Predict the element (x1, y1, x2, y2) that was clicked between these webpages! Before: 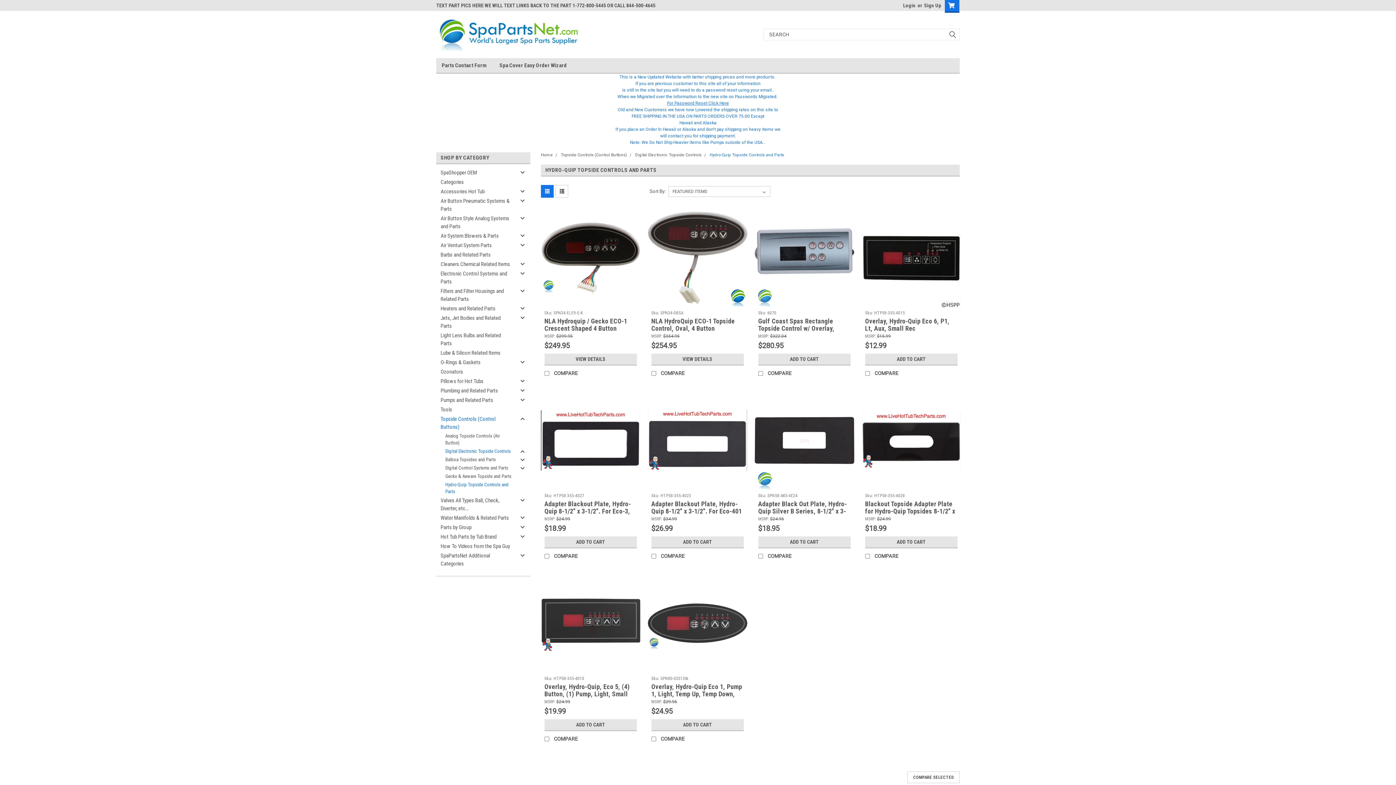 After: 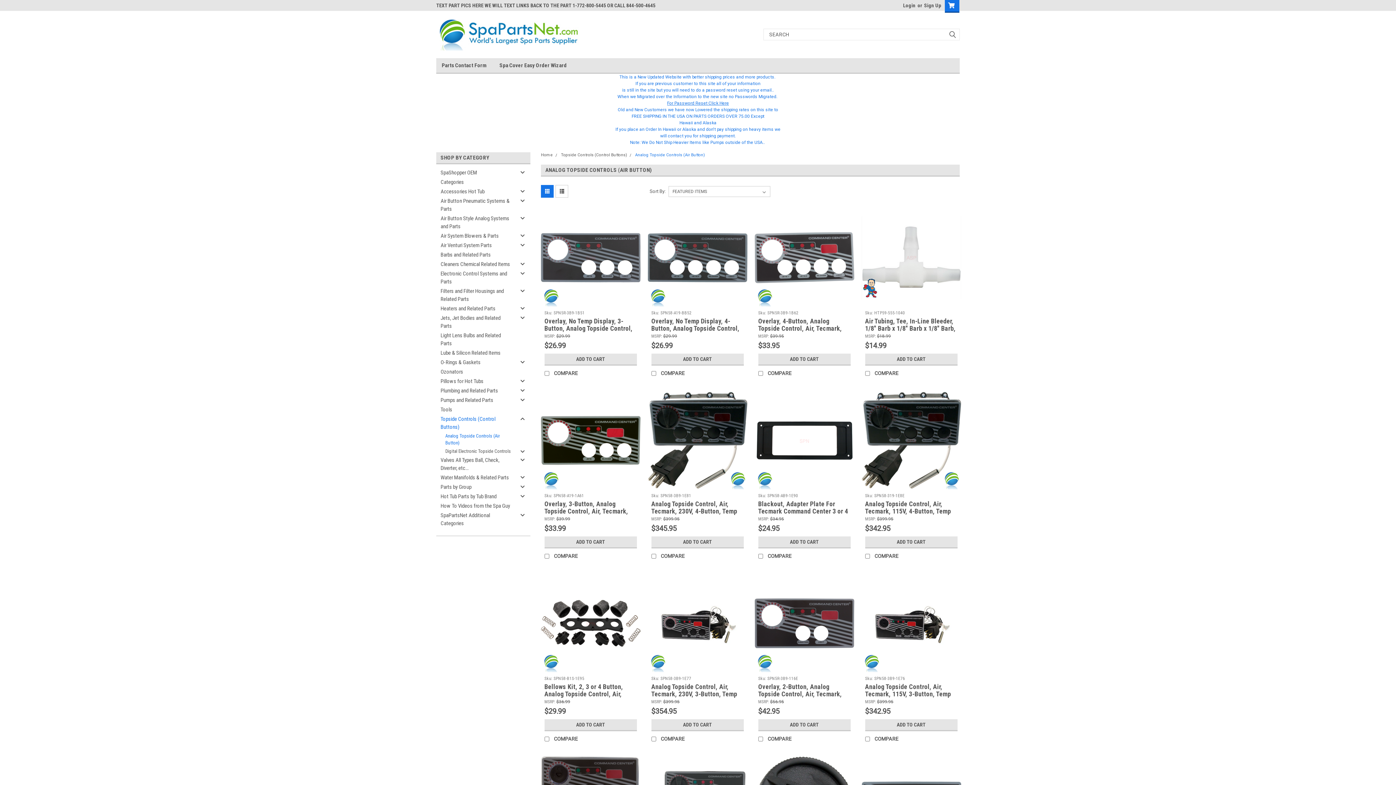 Action: label: Analog Topside Controls (Air Button) bbox: (436, 432, 516, 447)